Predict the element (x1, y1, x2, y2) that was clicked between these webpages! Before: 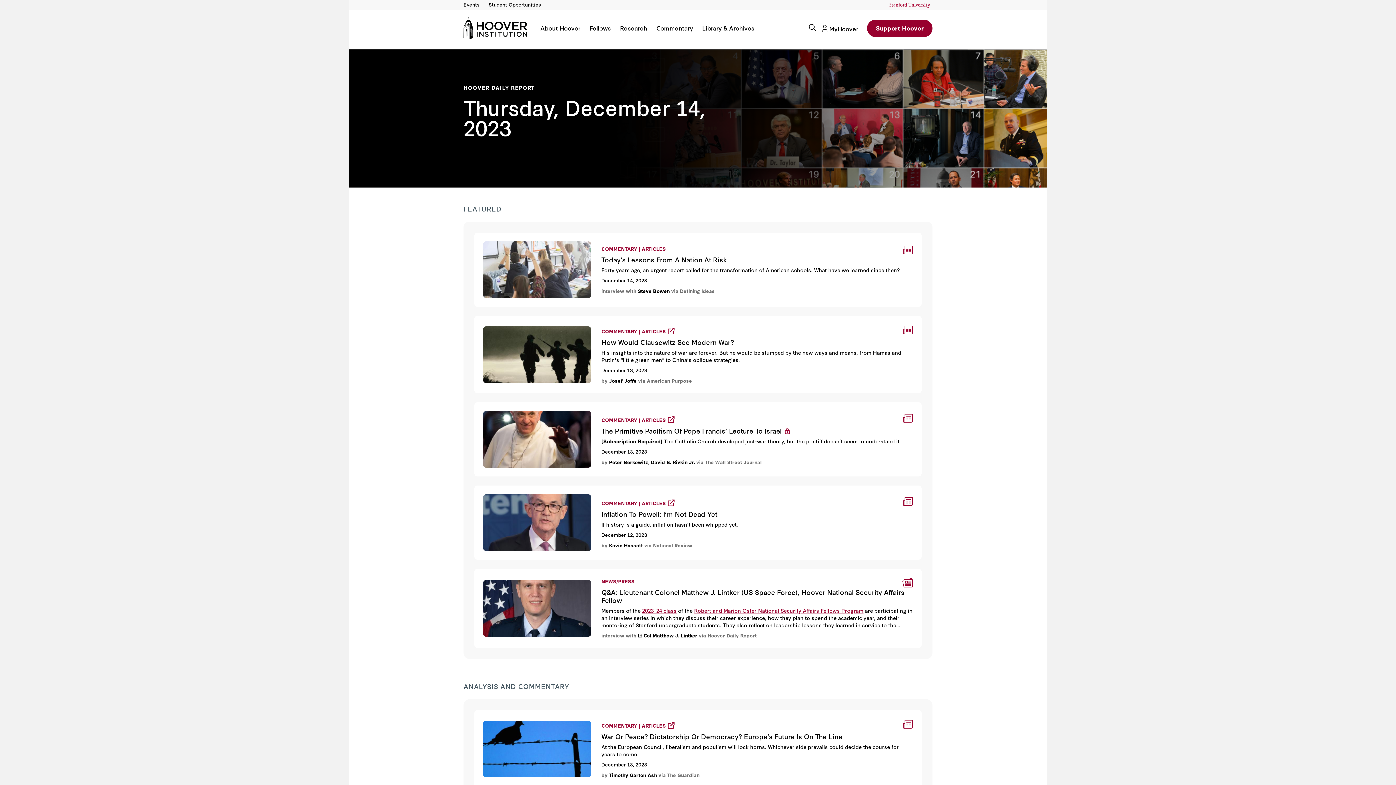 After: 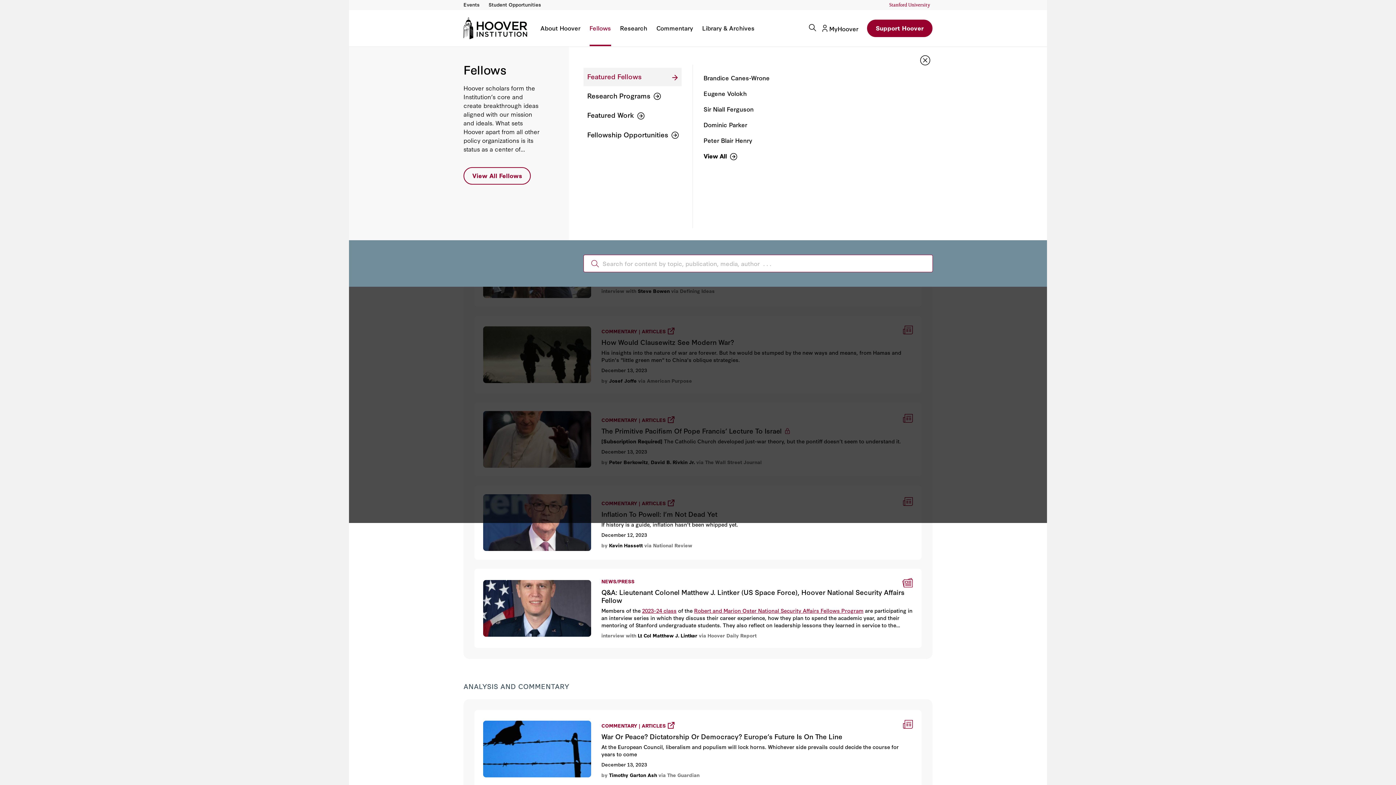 Action: bbox: (589, 25, 611, 46) label: Fellows